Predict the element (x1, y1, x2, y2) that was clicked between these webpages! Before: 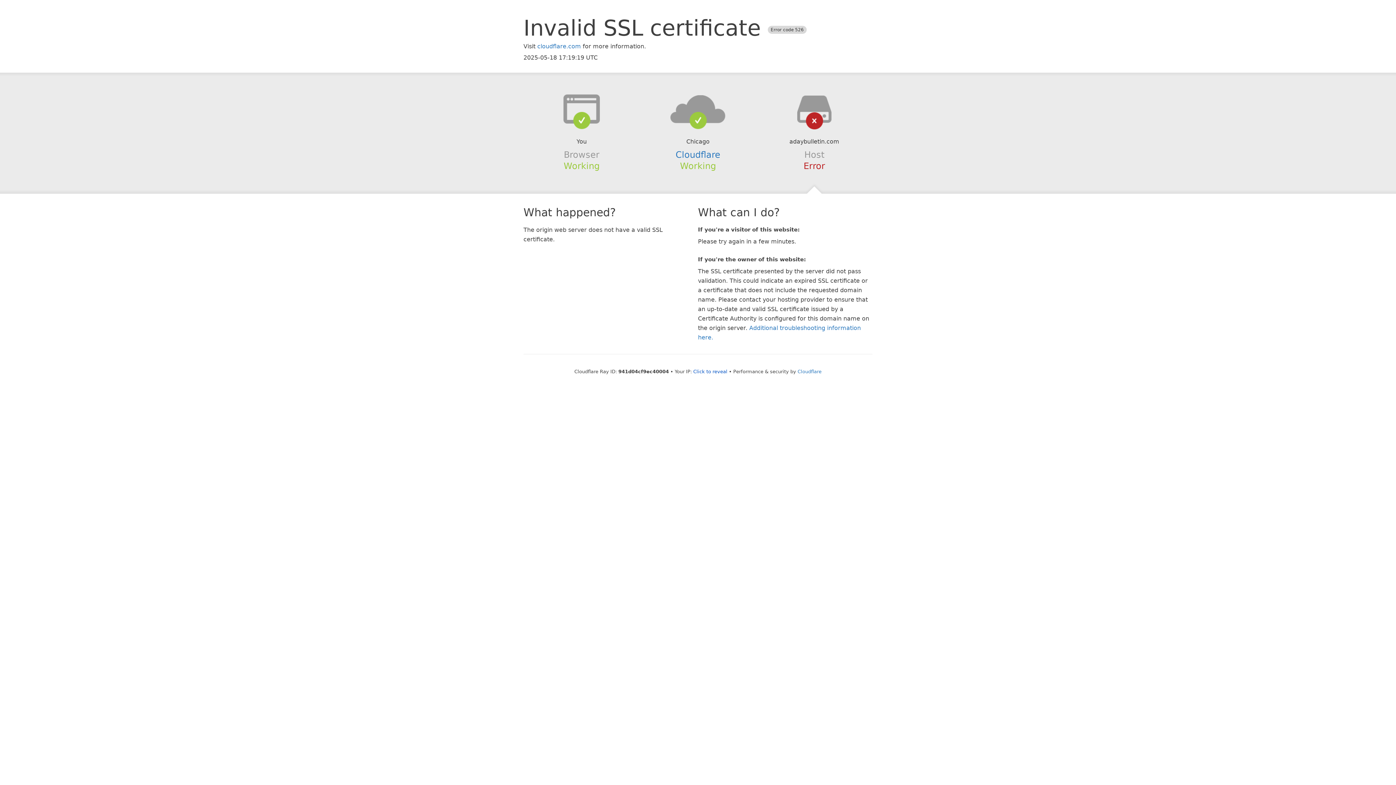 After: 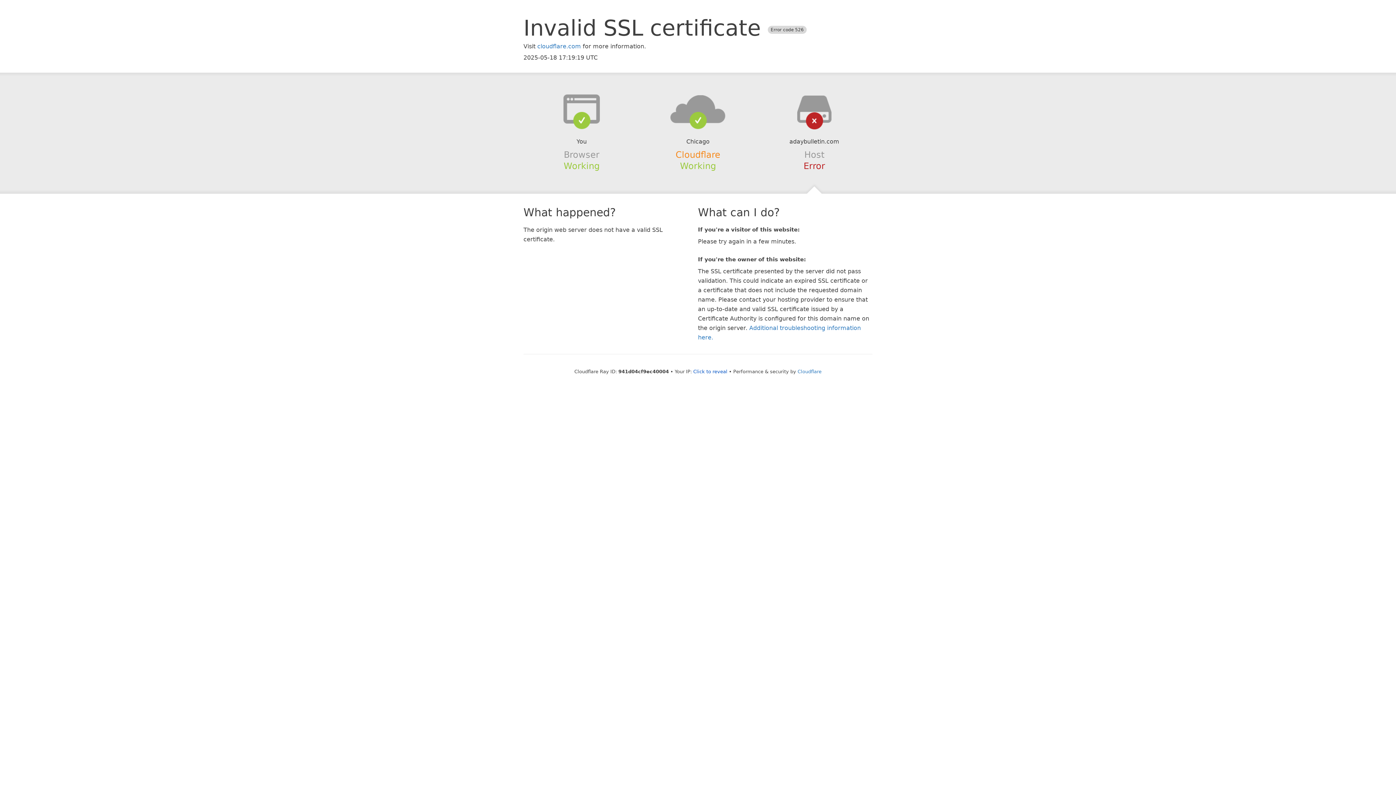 Action: label: Cloudflare bbox: (675, 149, 720, 159)